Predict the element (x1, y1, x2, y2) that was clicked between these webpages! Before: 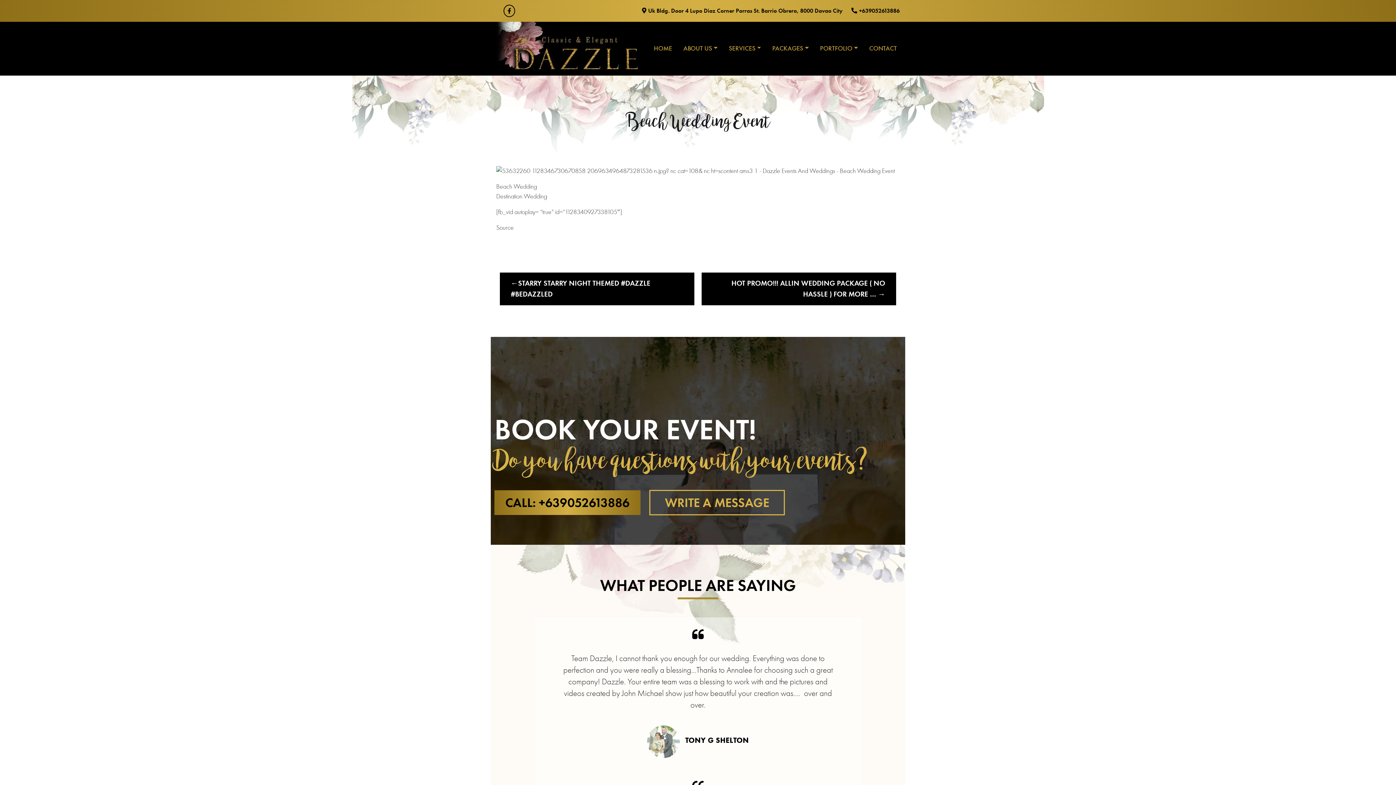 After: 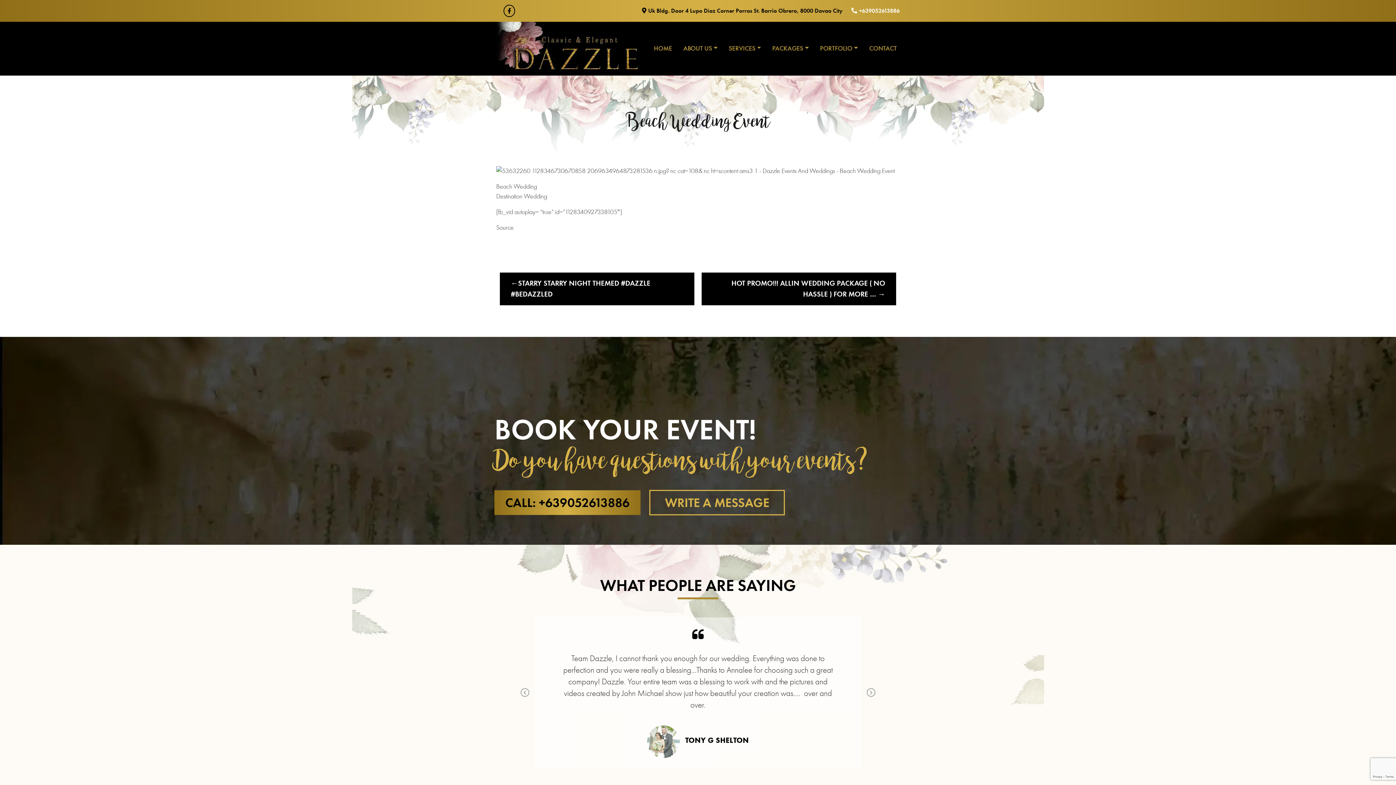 Action: bbox: (851, 7, 900, 14) label: +639052613886